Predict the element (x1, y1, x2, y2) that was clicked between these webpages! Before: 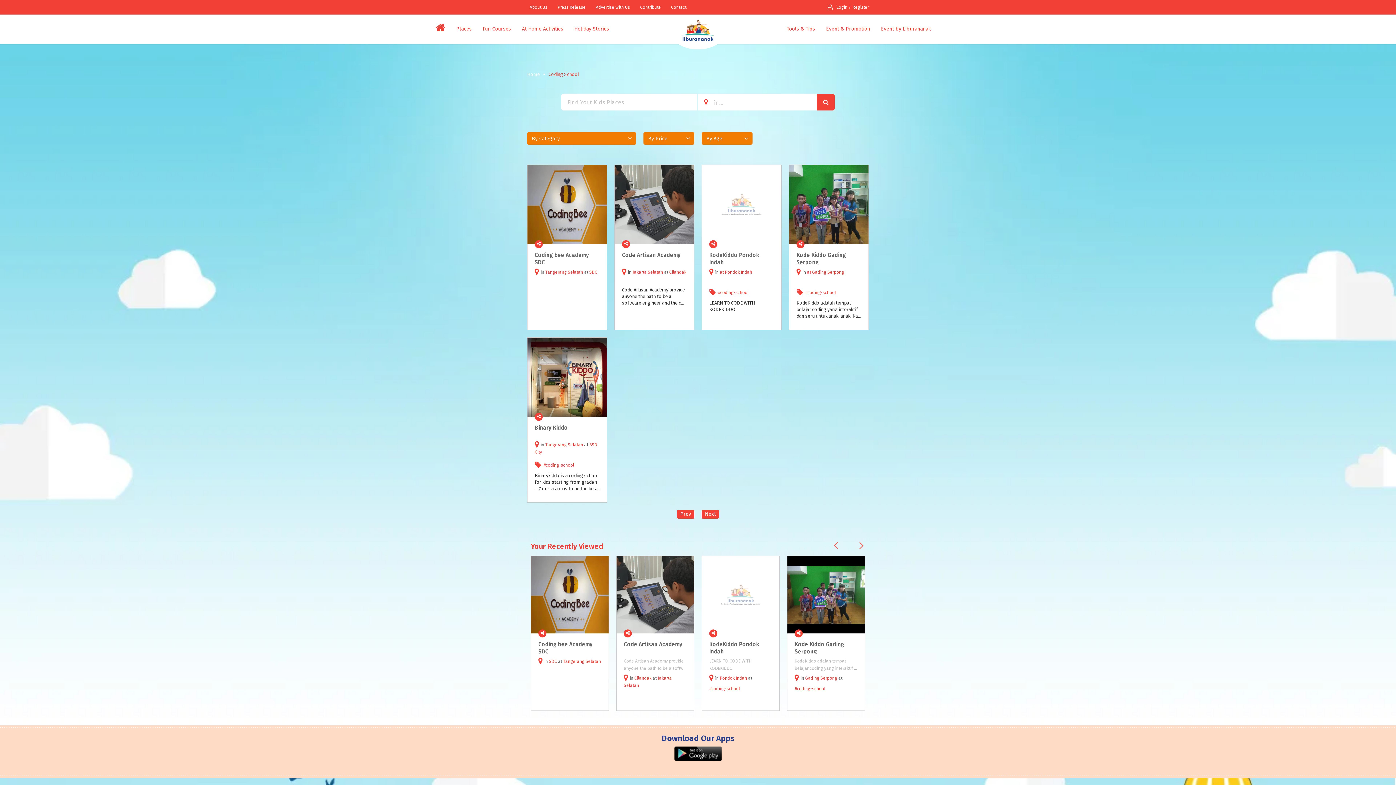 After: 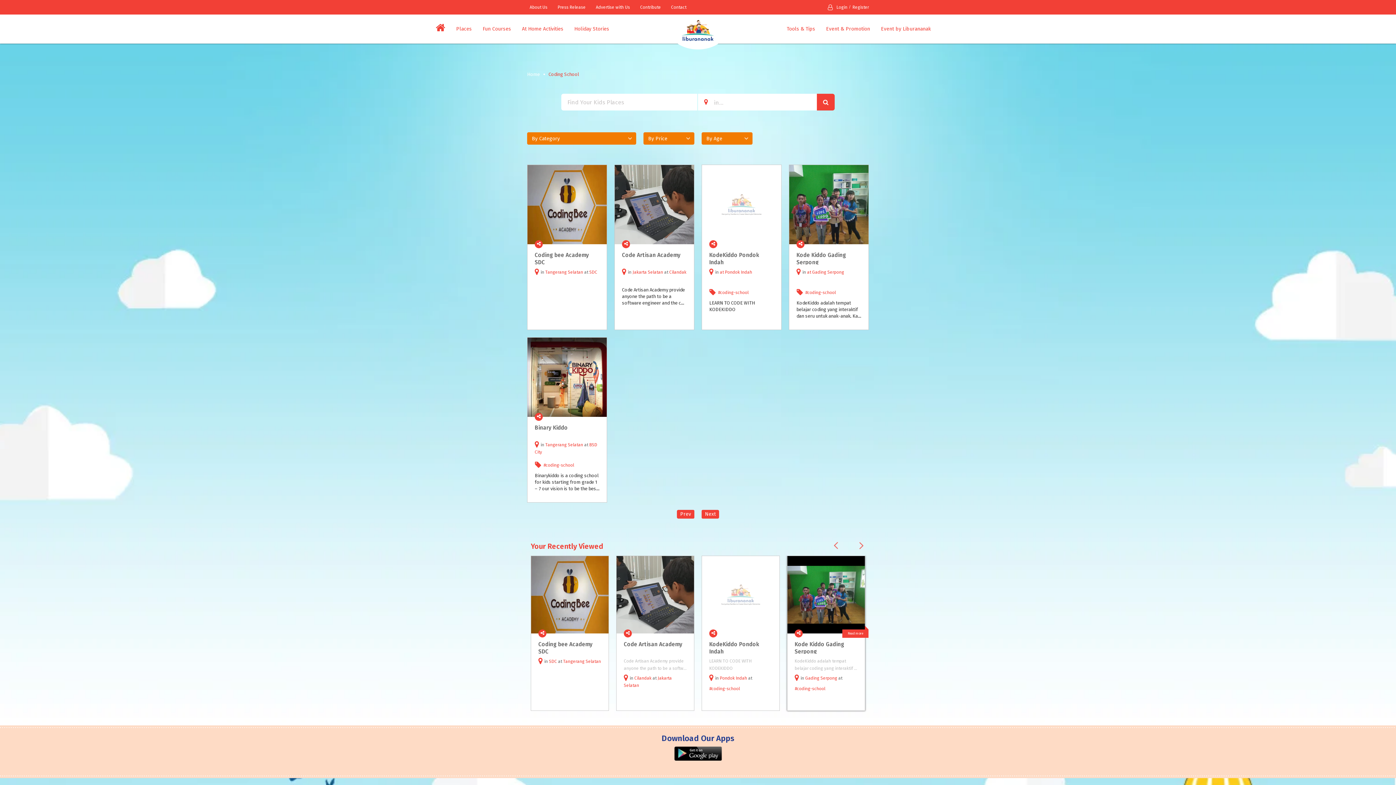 Action: bbox: (794, 629, 802, 636)